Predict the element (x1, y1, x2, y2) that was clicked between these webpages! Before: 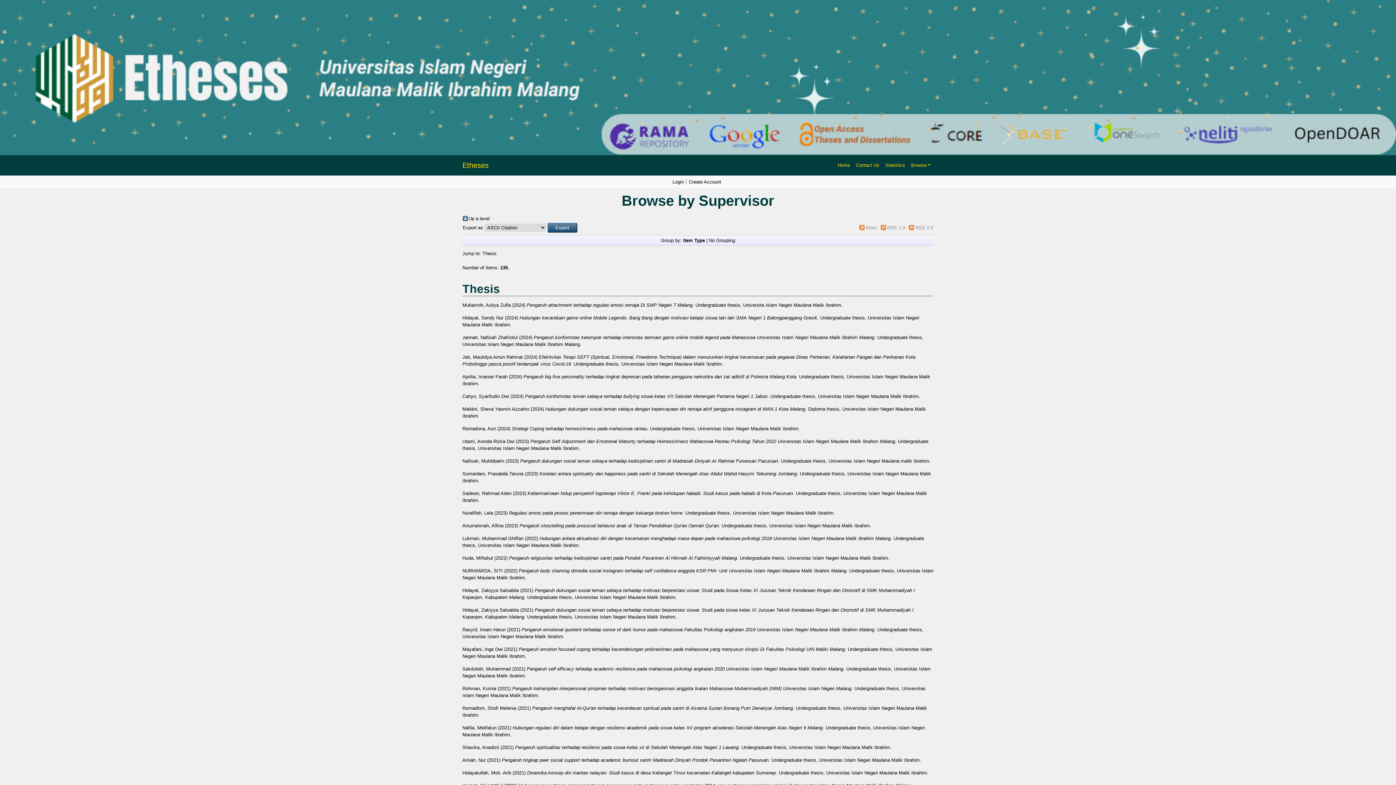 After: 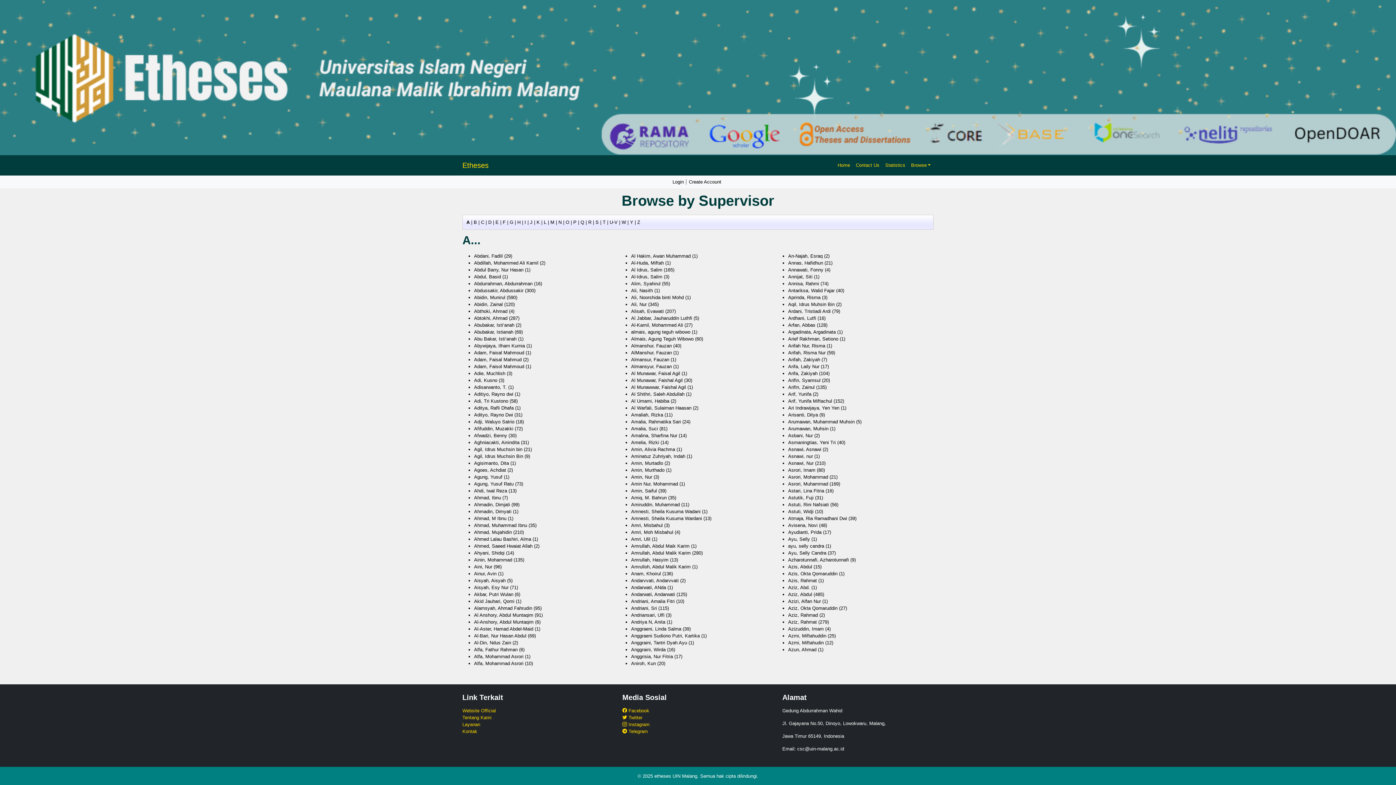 Action: bbox: (462, 215, 468, 220)